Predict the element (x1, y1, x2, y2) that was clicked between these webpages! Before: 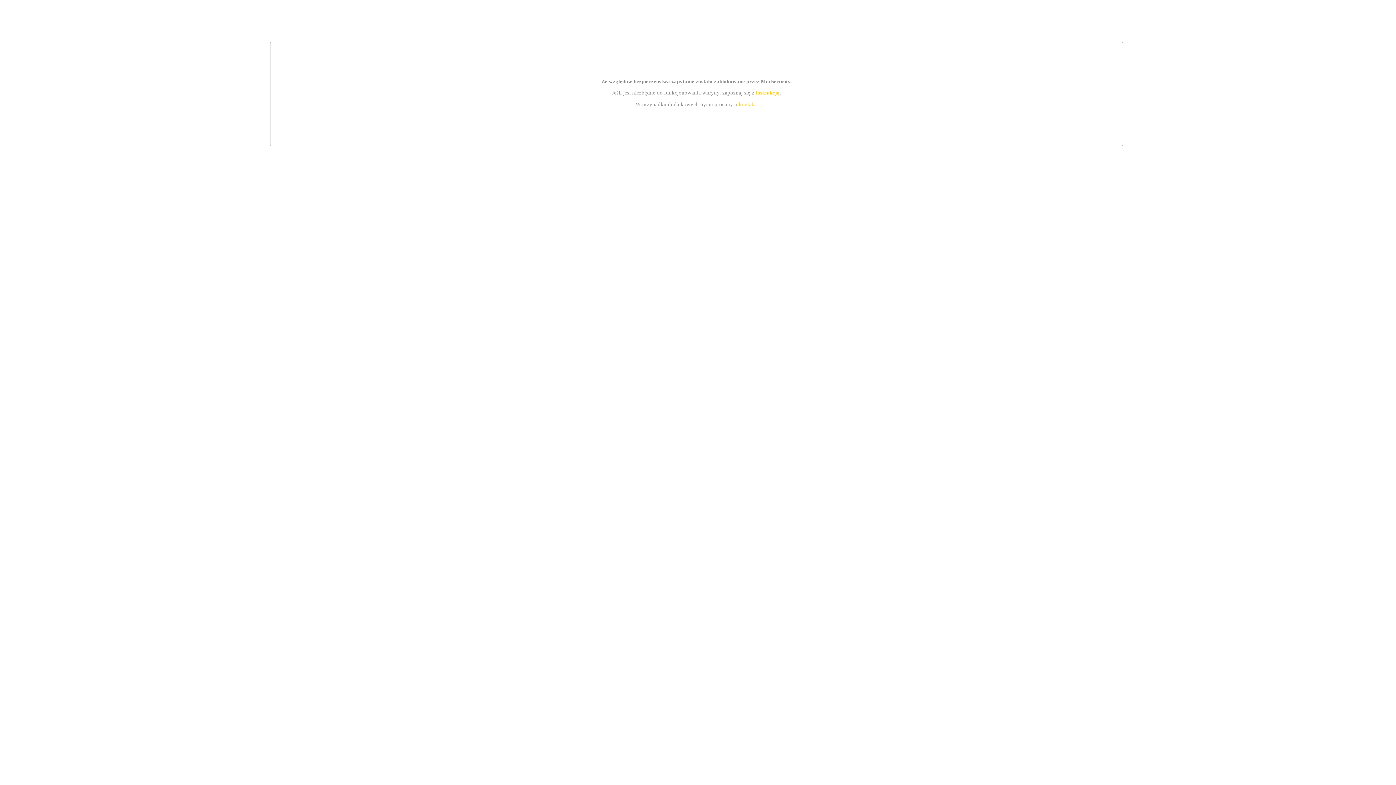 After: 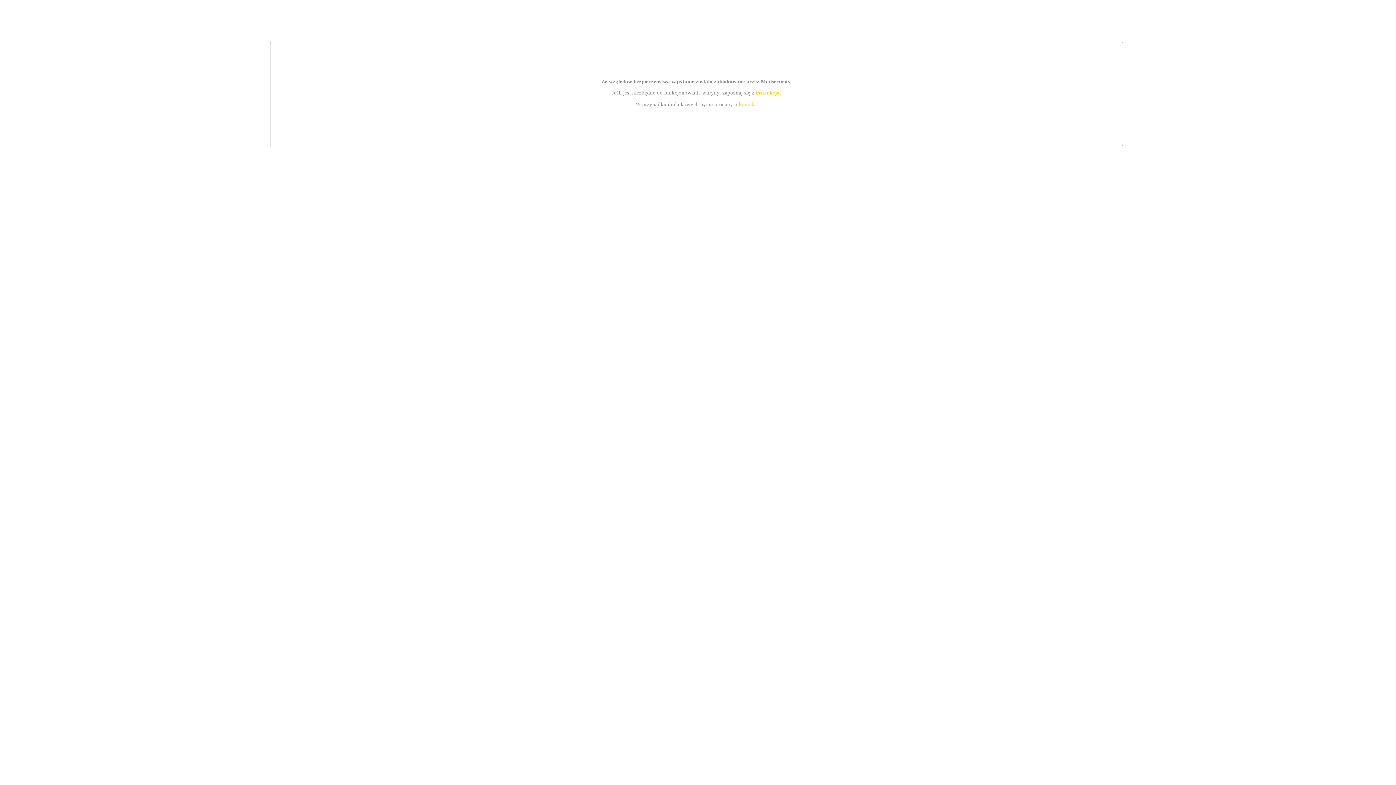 Action: label: kontakt bbox: (739, 101, 756, 107)